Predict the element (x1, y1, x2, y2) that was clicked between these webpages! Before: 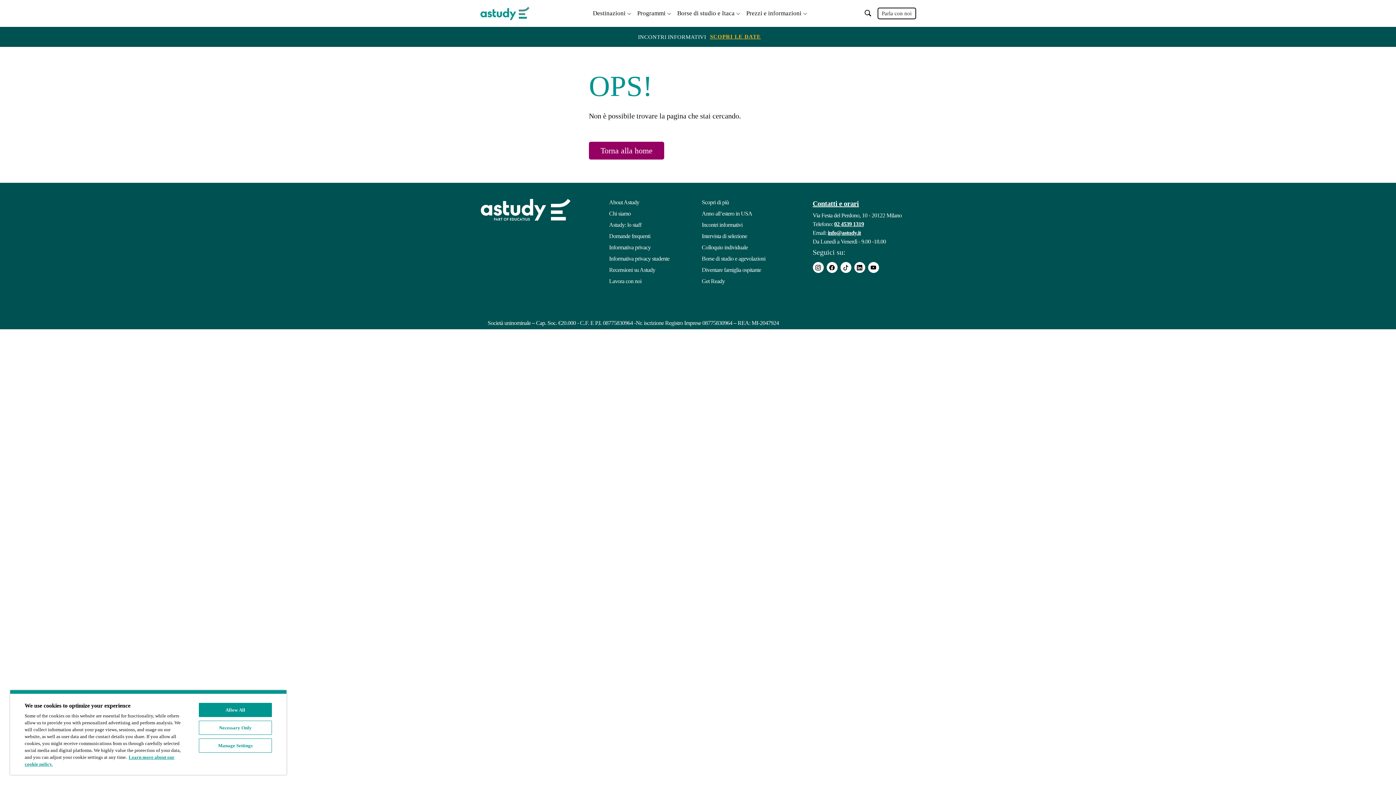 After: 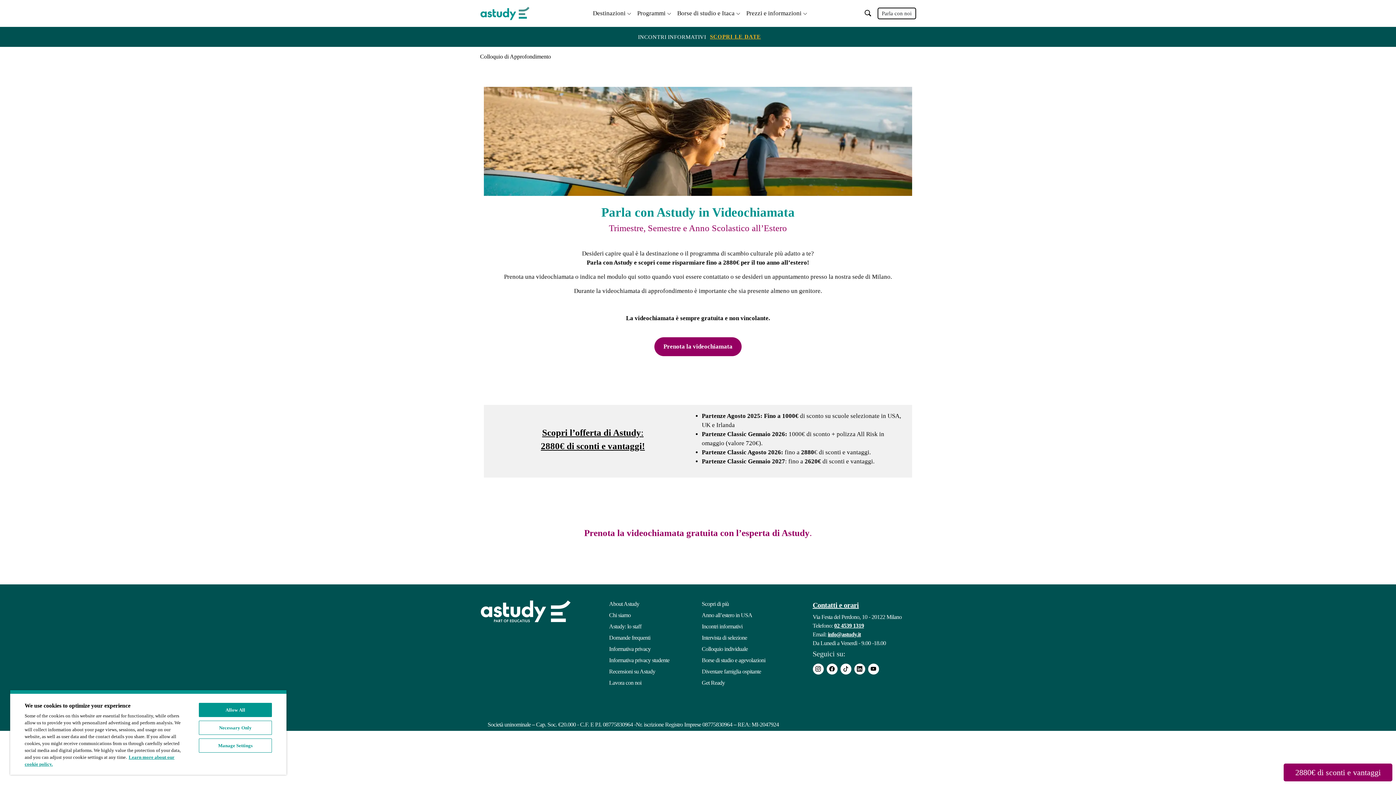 Action: label: Colloquio individuale bbox: (702, 243, 765, 252)